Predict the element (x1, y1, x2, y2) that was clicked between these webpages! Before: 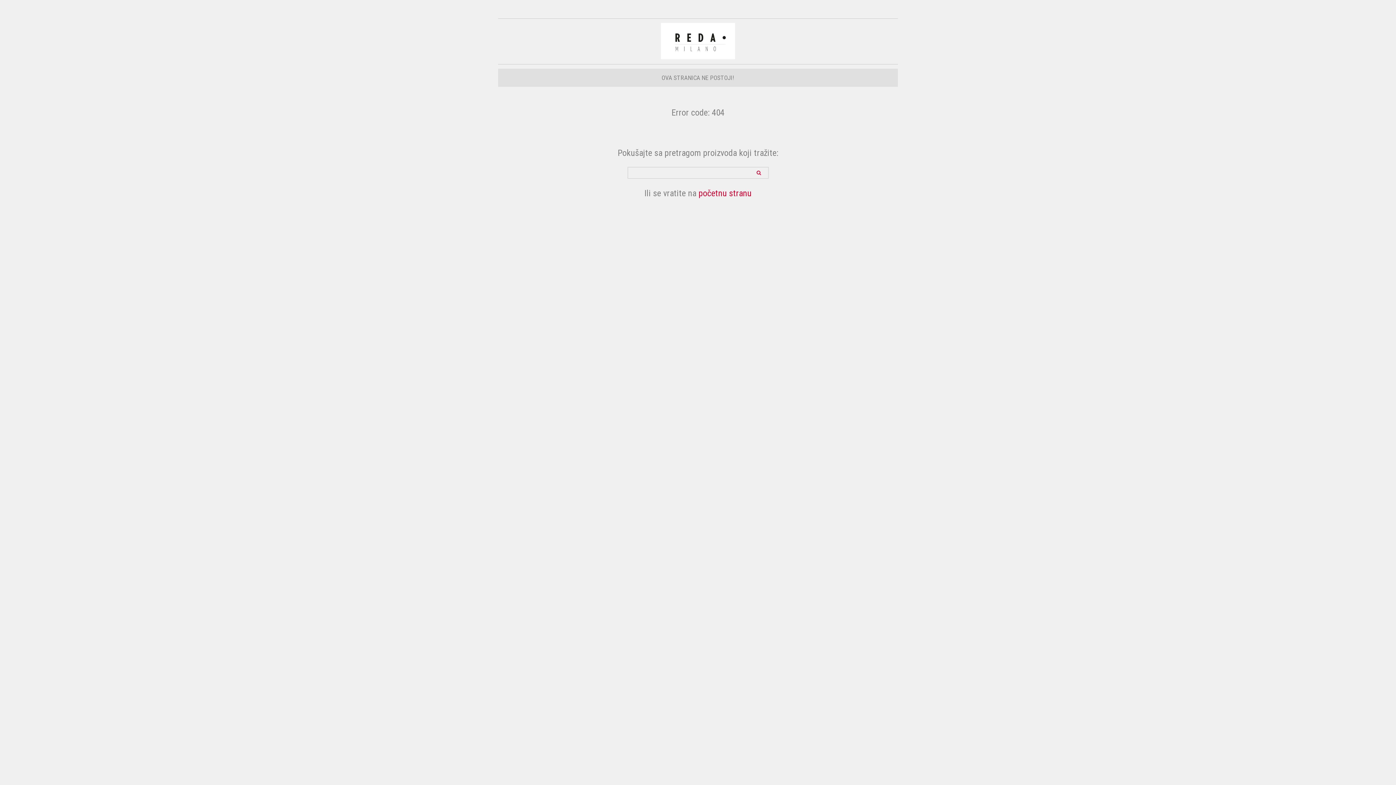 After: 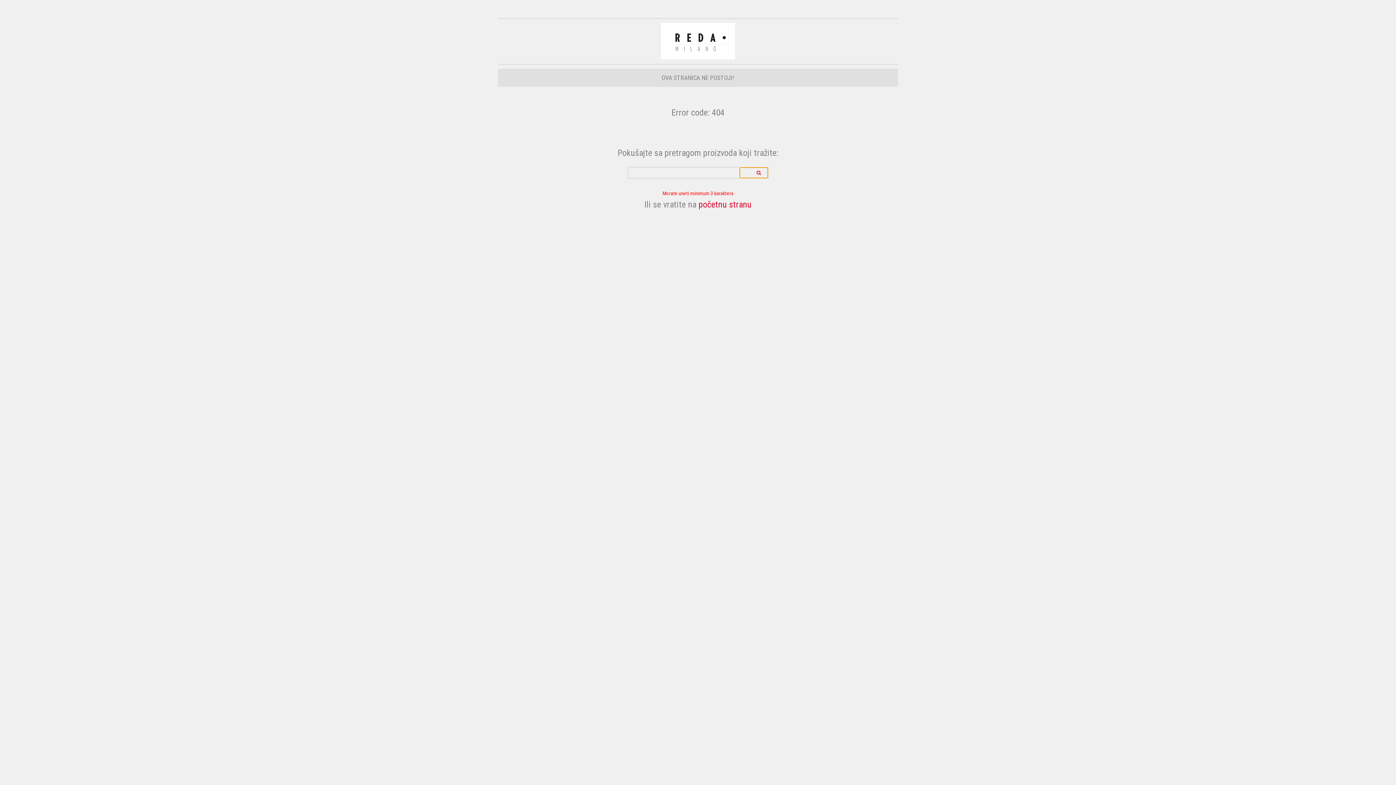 Action: bbox: (740, 167, 768, 178)